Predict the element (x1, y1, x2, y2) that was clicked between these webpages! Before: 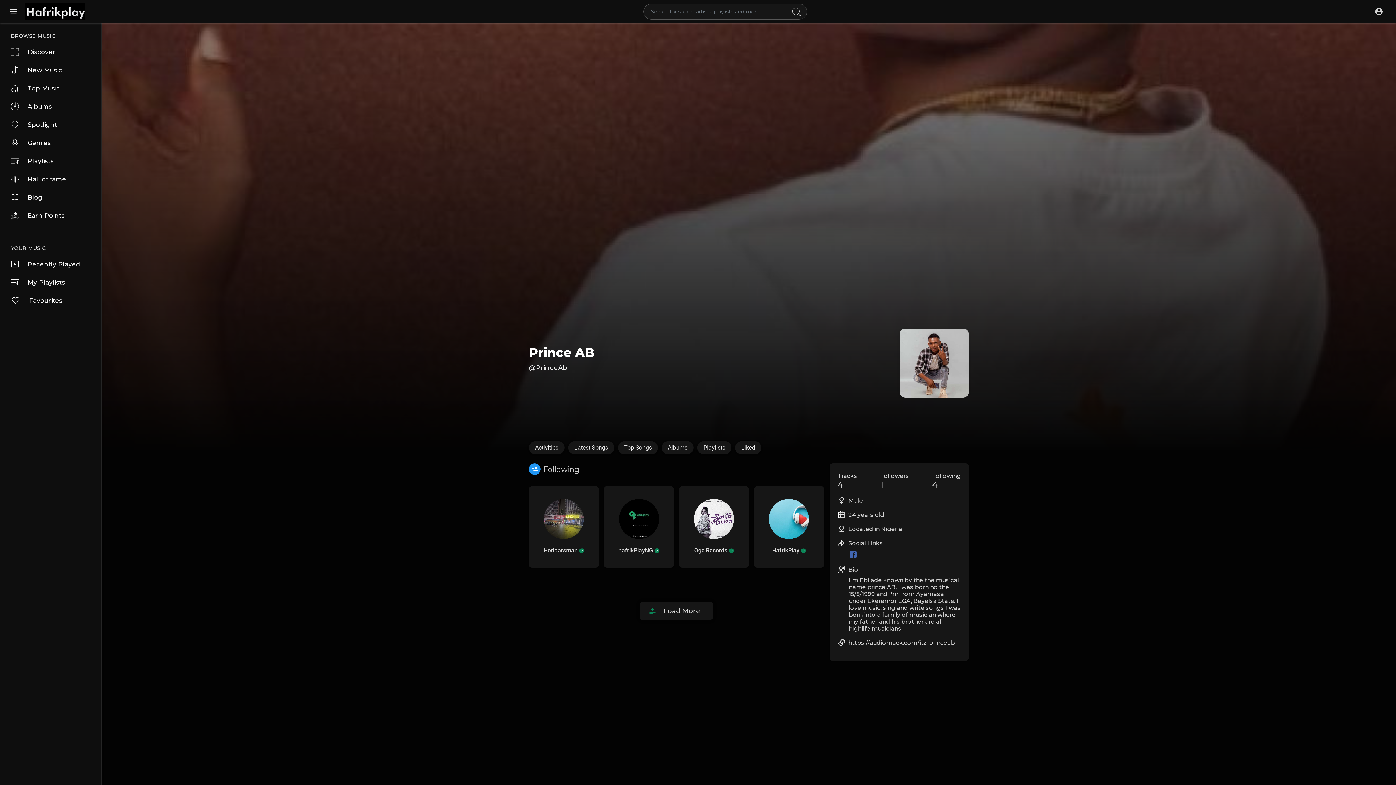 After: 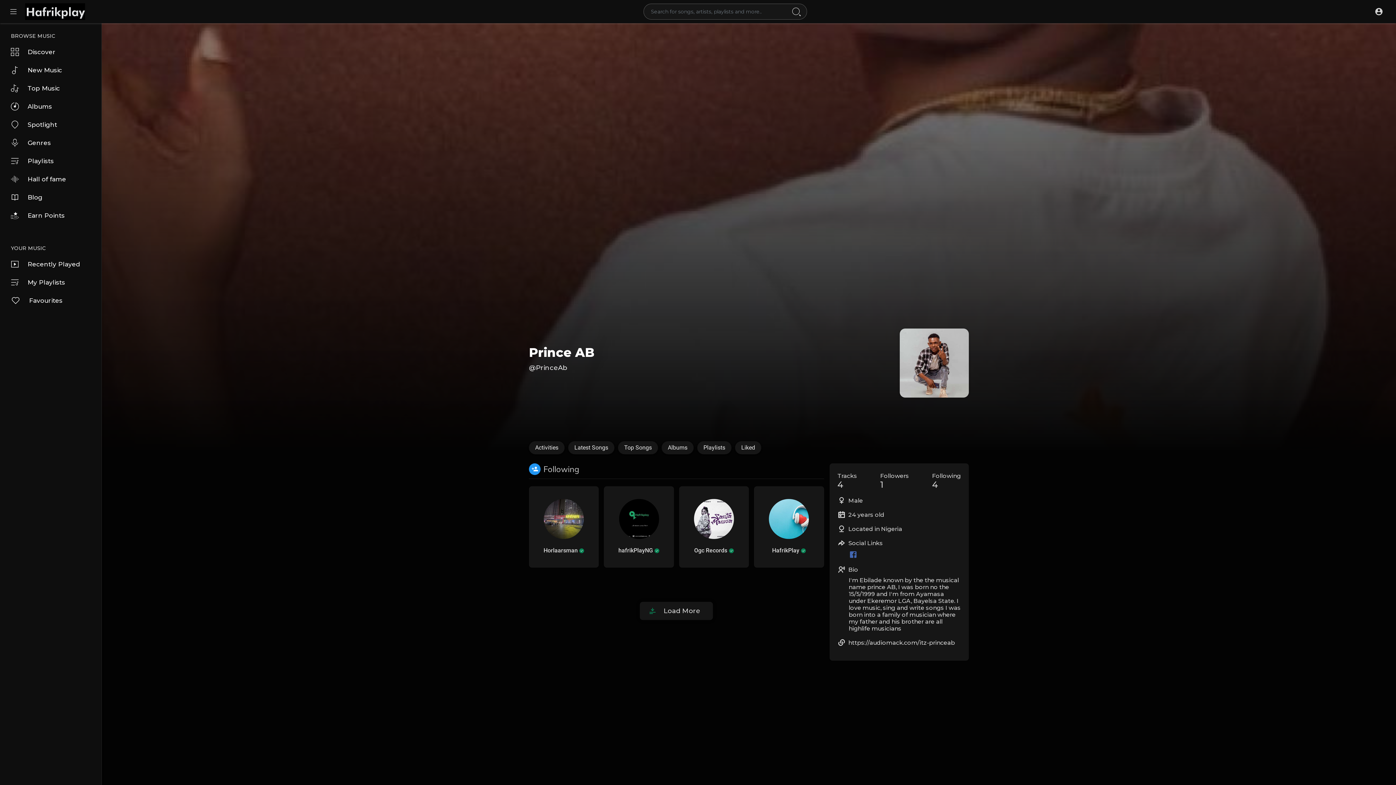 Action: bbox: (848, 550, 857, 557)